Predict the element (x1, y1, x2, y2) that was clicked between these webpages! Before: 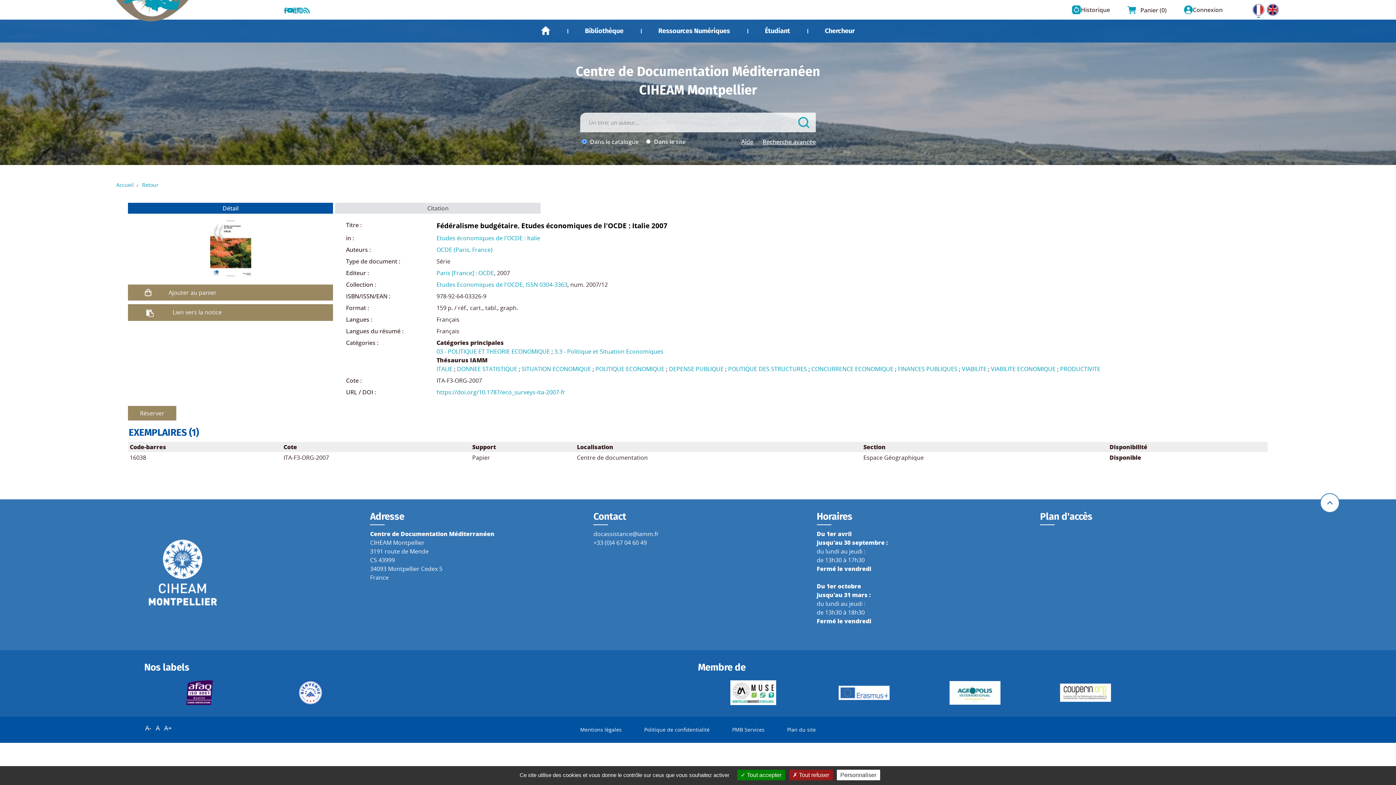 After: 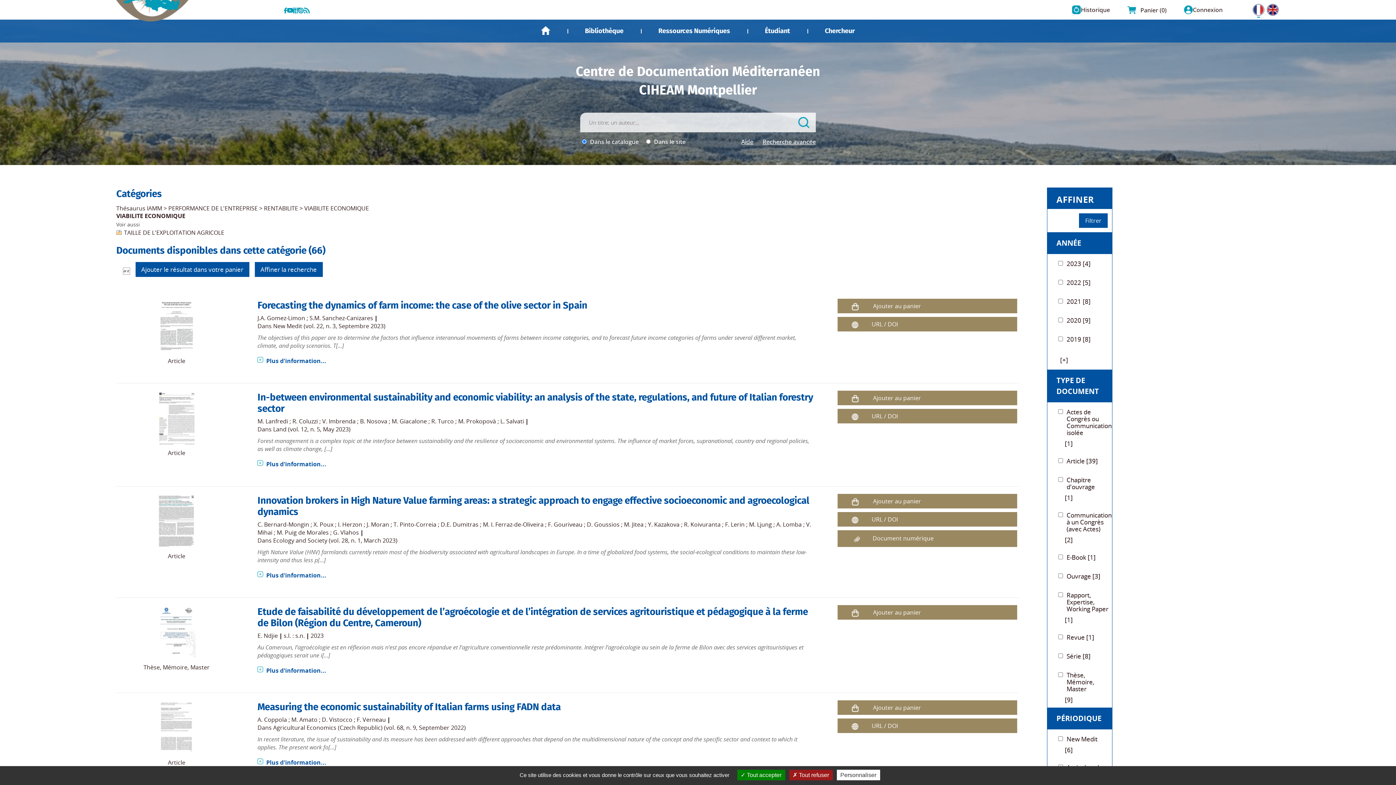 Action: bbox: (991, 365, 1055, 373) label: VIABILITE ECONOMIQUE